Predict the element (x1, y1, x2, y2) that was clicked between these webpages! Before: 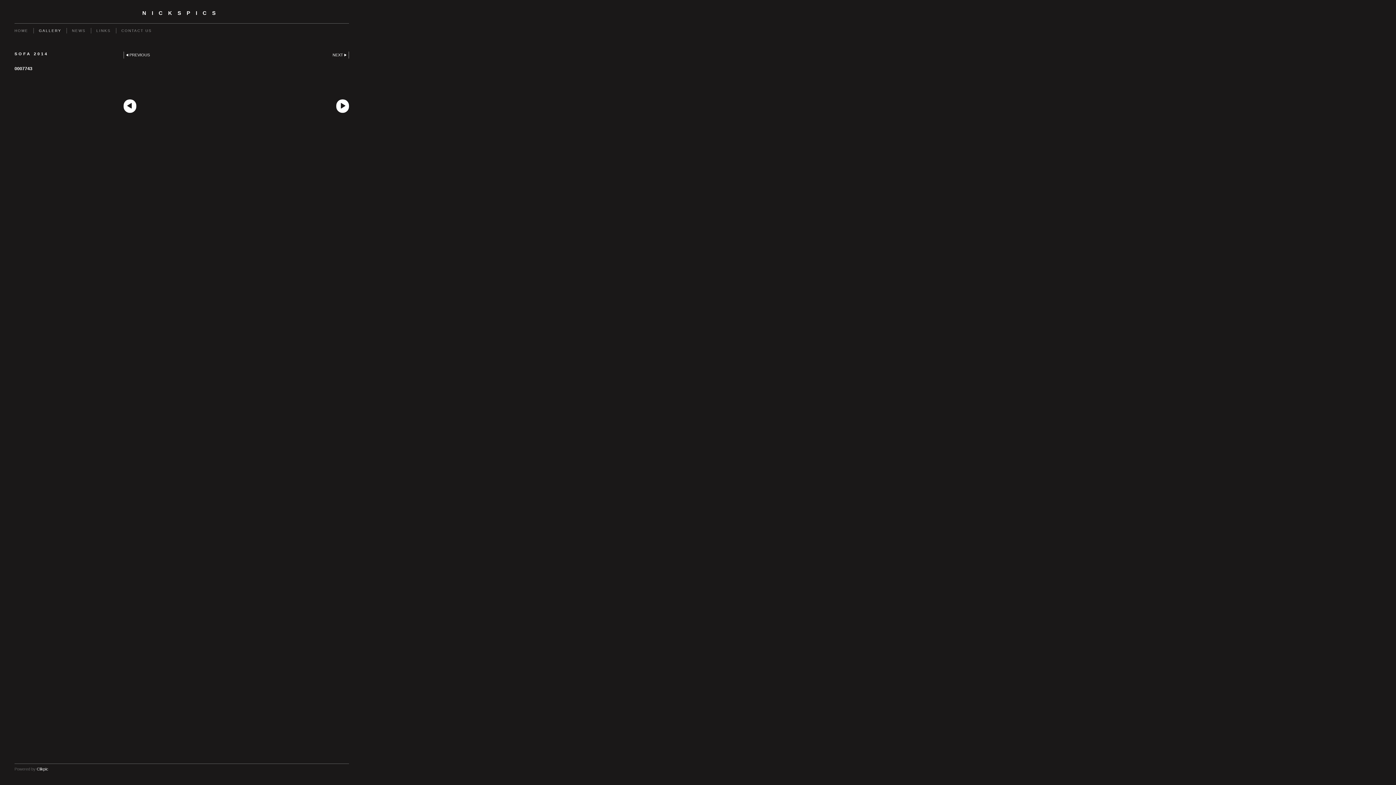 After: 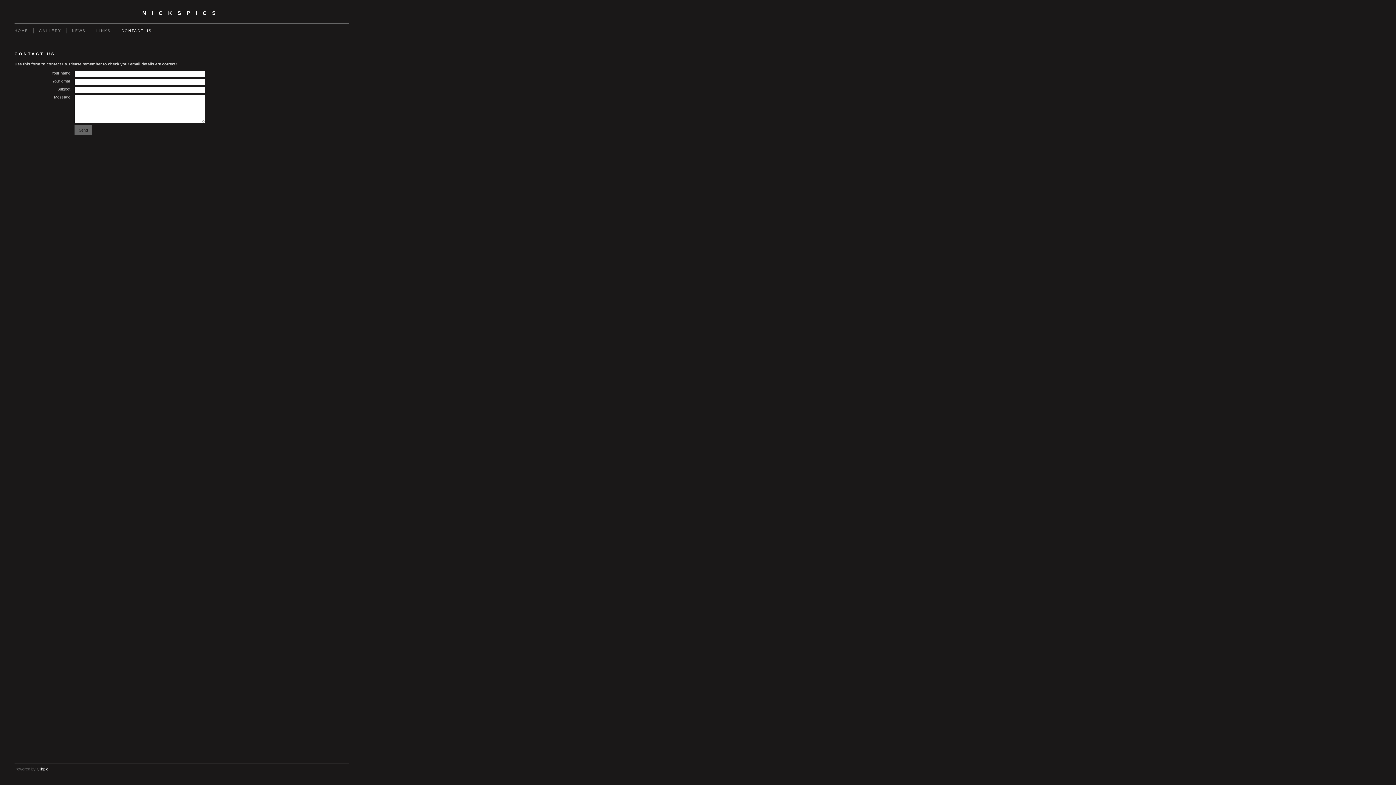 Action: bbox: (116, 28, 157, 33) label: CONTACT US